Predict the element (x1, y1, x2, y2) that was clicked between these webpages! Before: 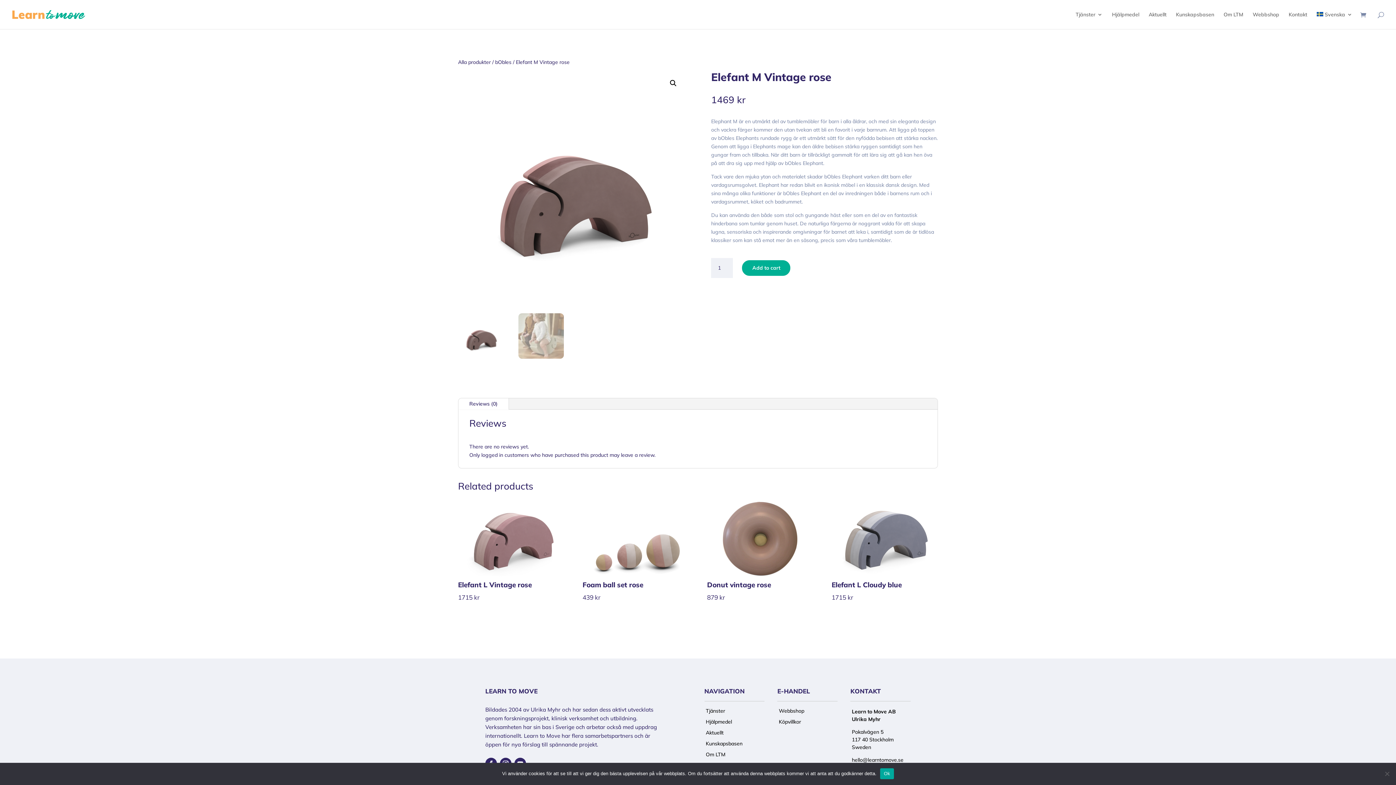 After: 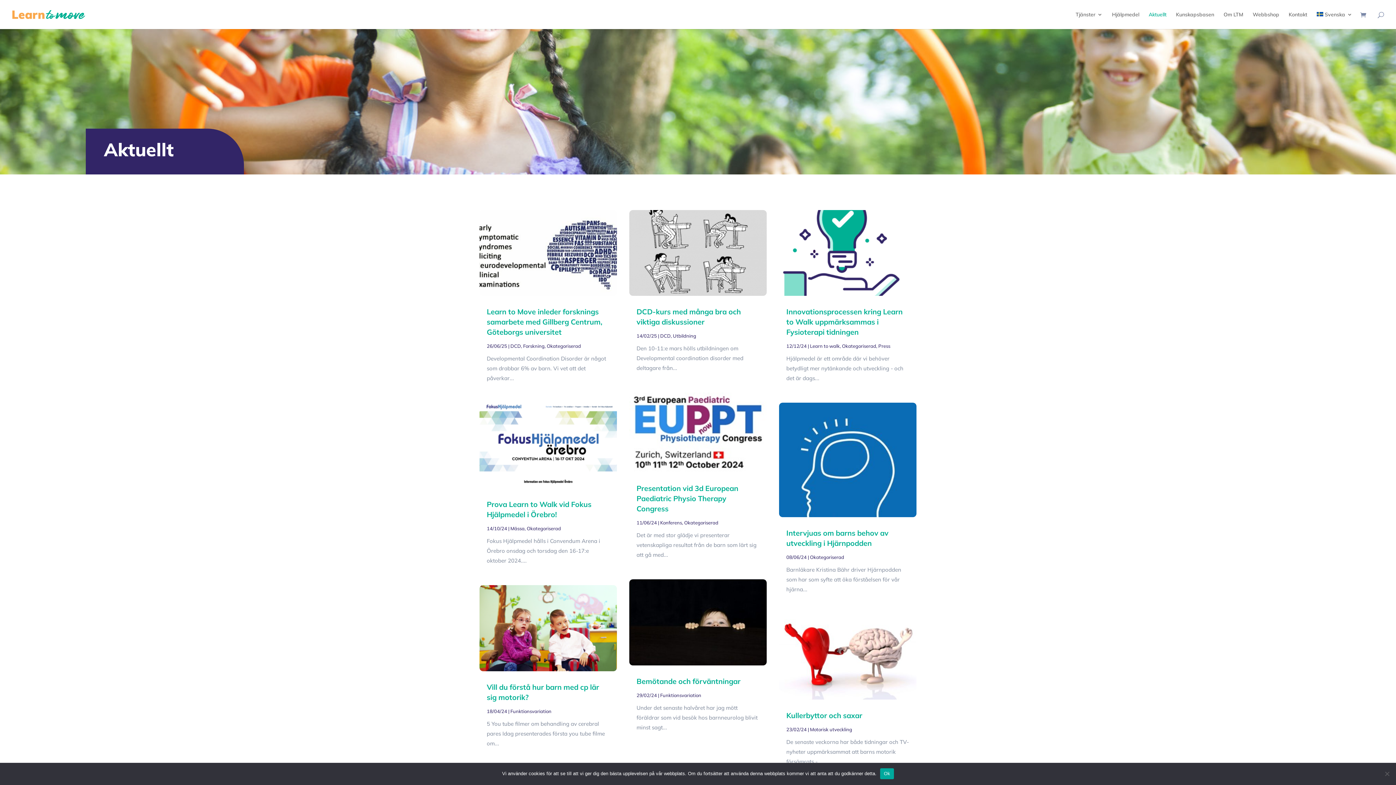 Action: bbox: (1149, 12, 1166, 29) label: Aktuellt